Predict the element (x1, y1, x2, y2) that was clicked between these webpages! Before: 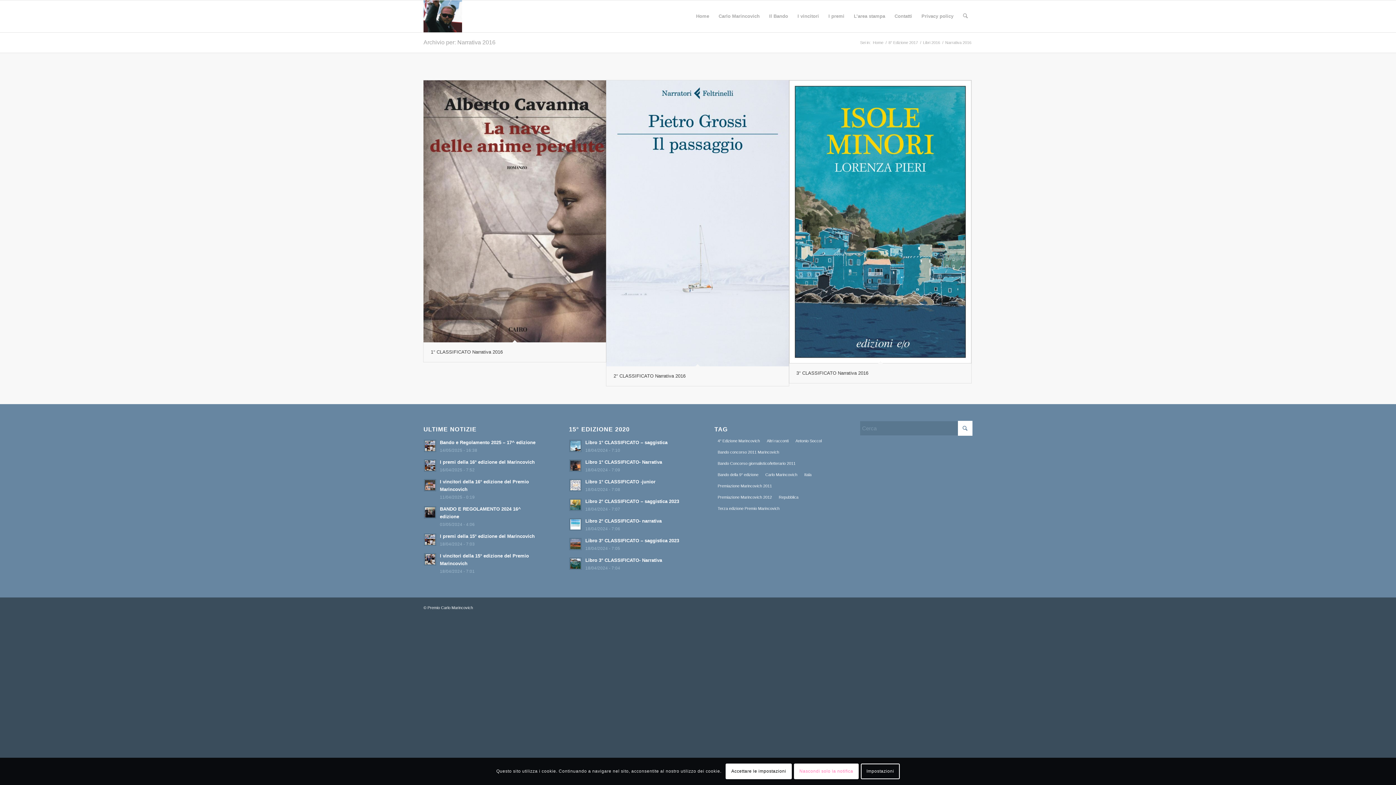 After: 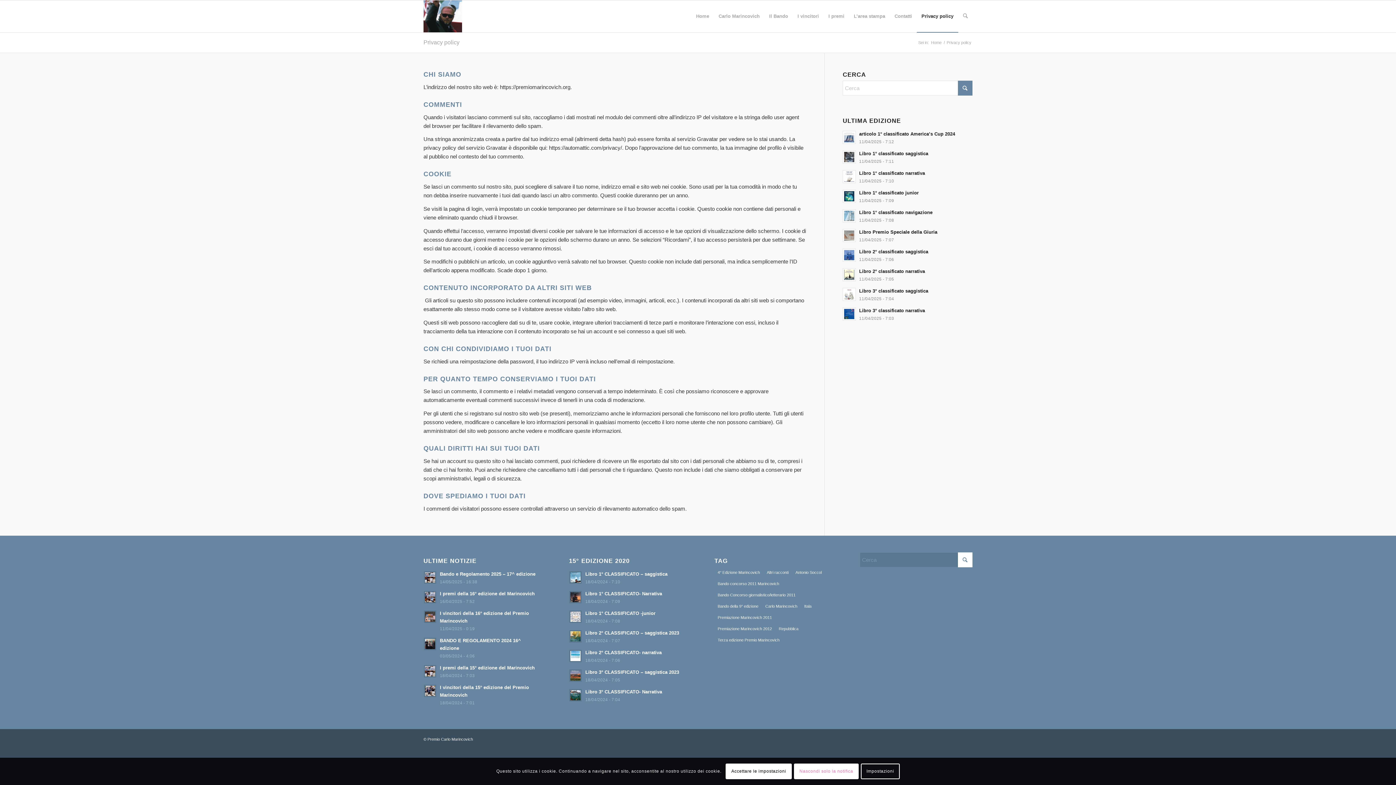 Action: label: Privacy policy bbox: (916, 0, 958, 32)